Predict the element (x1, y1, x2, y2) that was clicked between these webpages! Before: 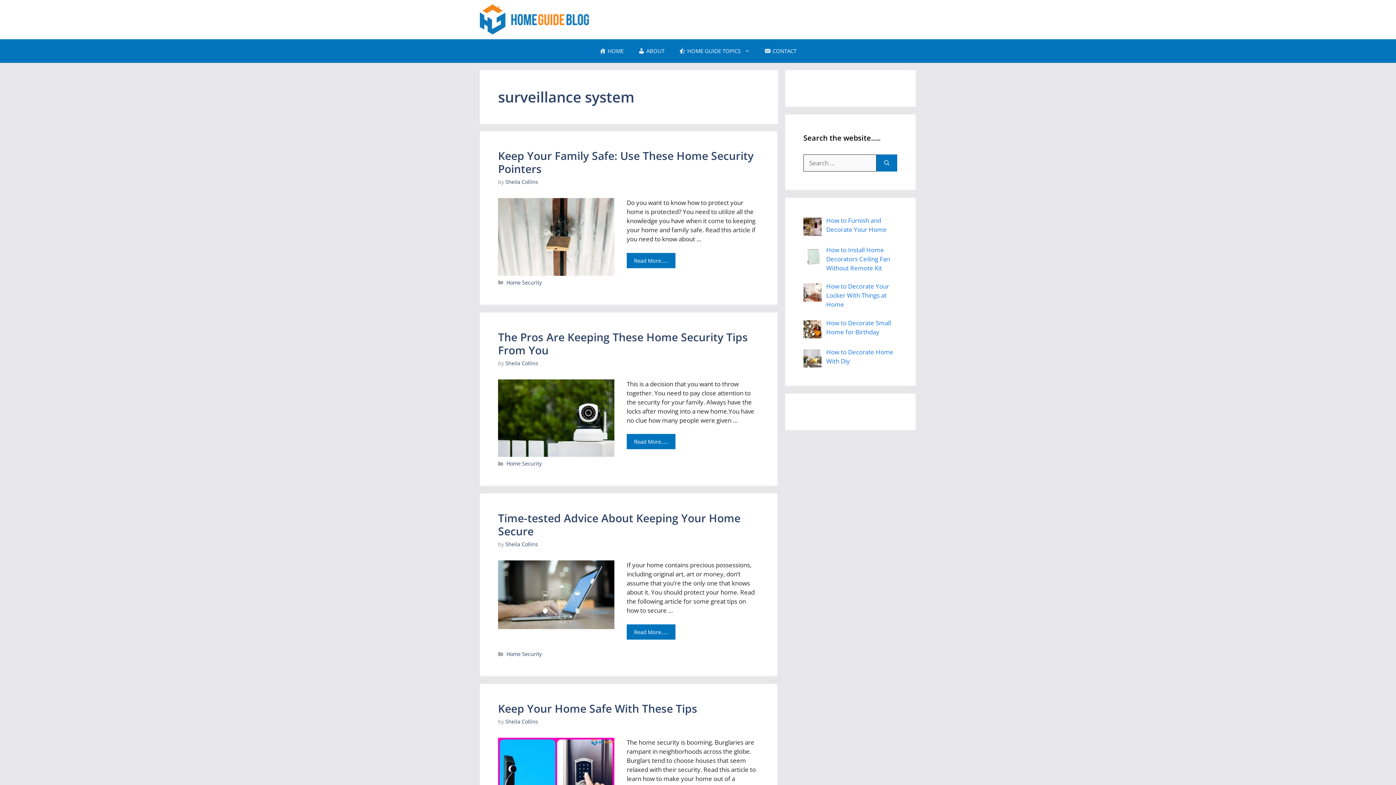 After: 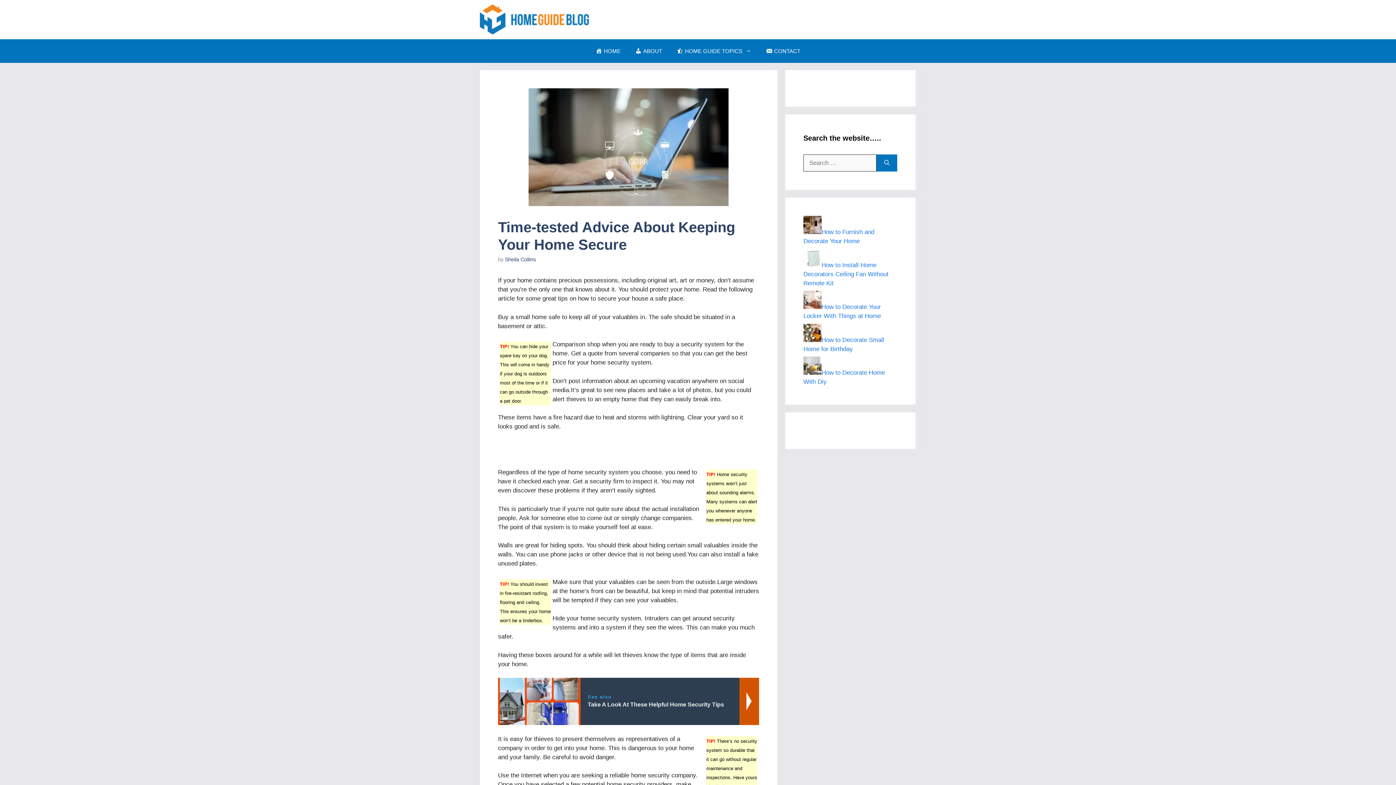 Action: bbox: (626, 624, 675, 639) label: Read more about Time-tested Advice About Keeping Your Home Secure